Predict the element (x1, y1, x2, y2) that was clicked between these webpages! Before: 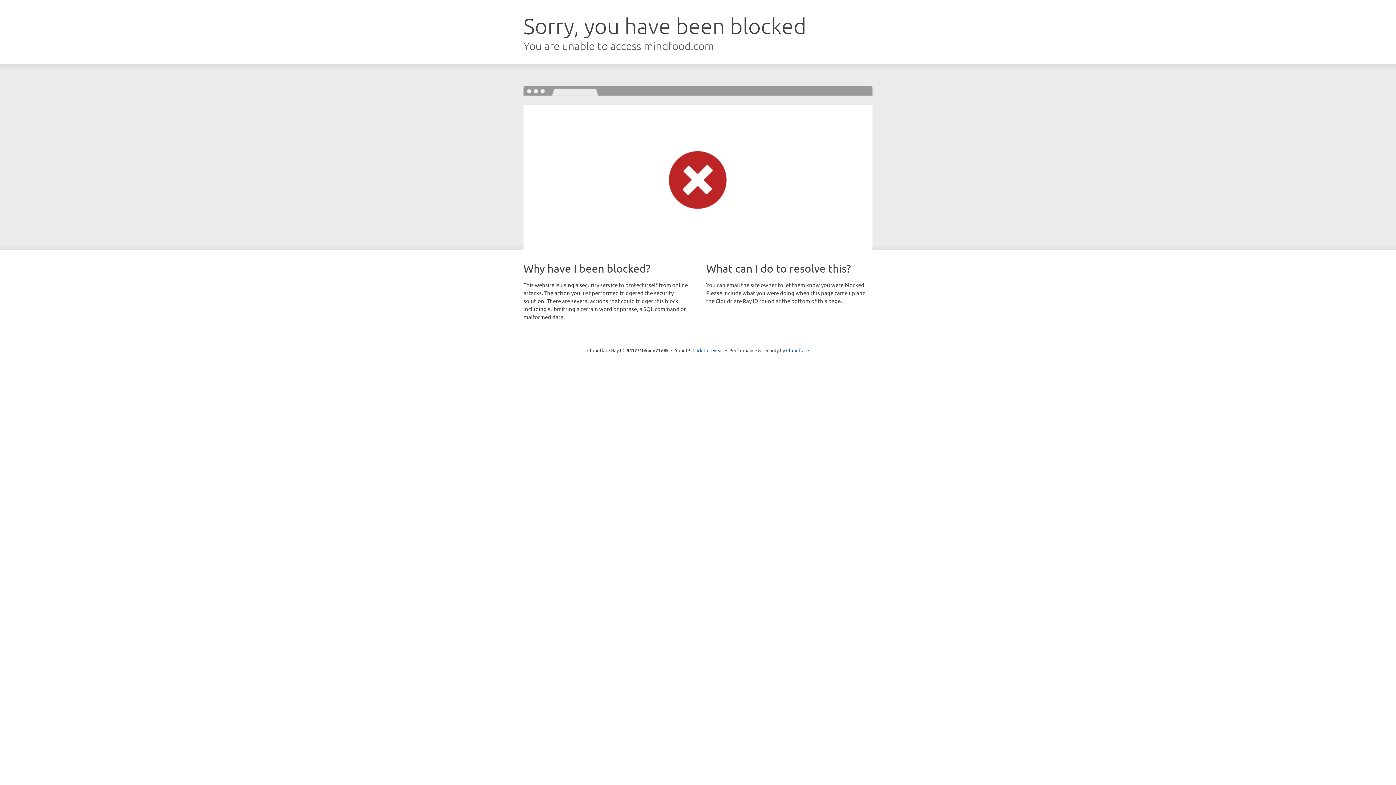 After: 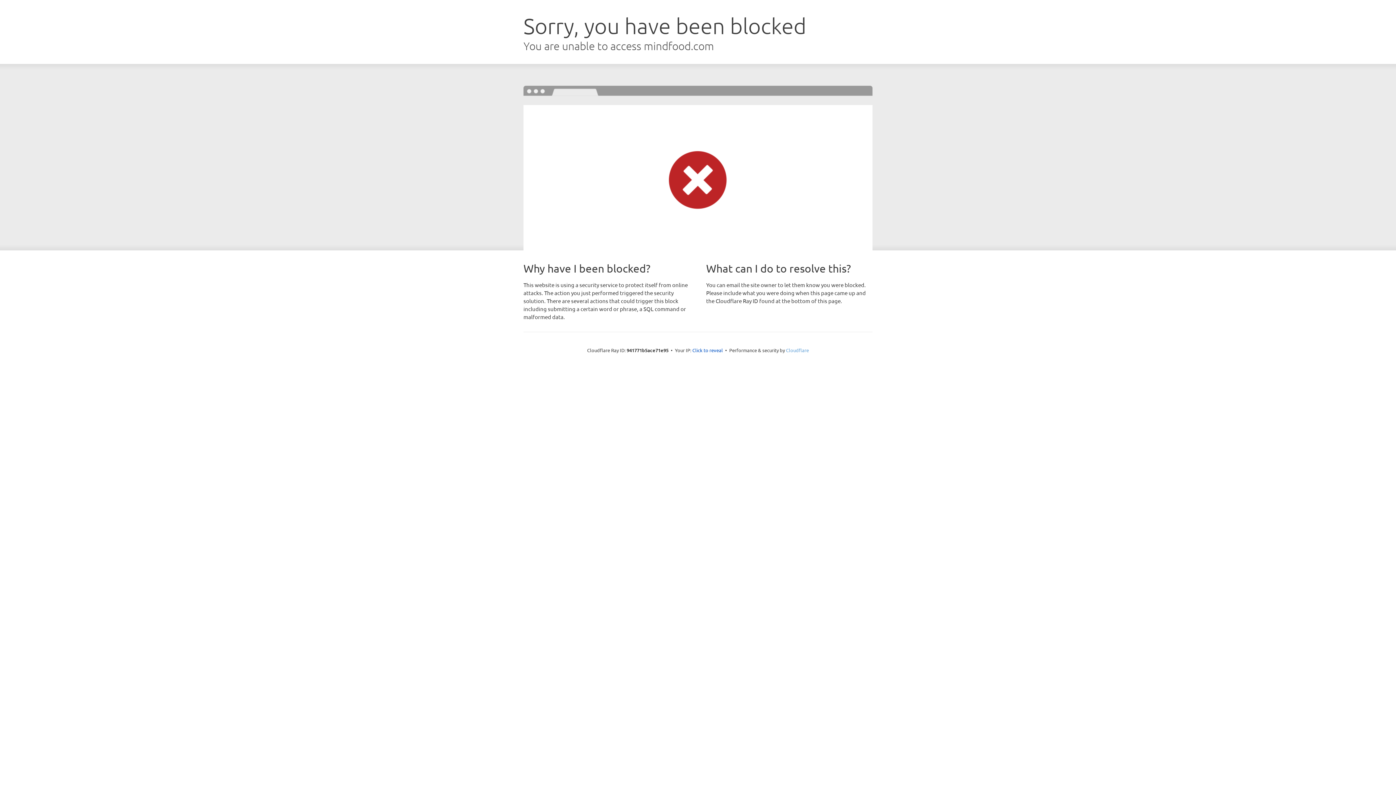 Action: label: Cloudflare bbox: (786, 347, 809, 353)